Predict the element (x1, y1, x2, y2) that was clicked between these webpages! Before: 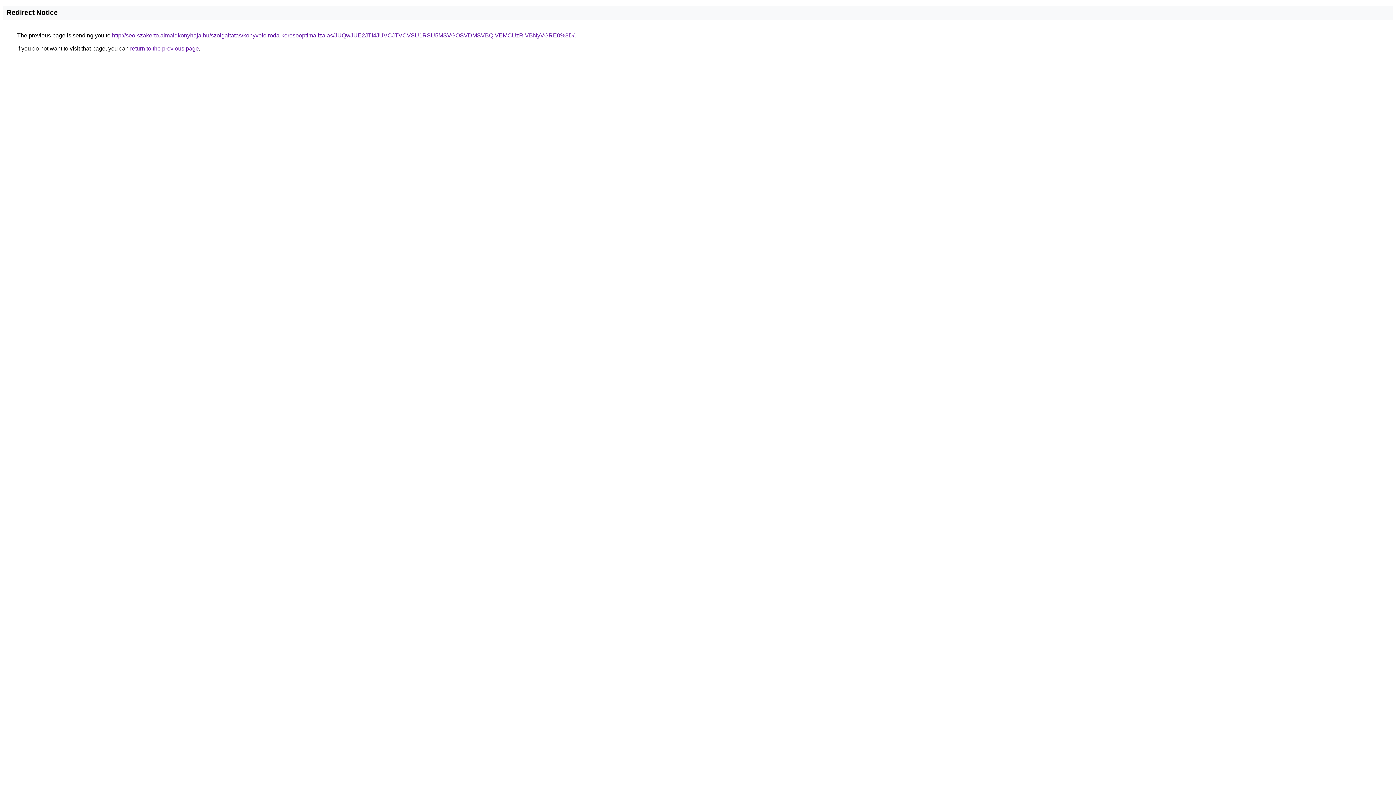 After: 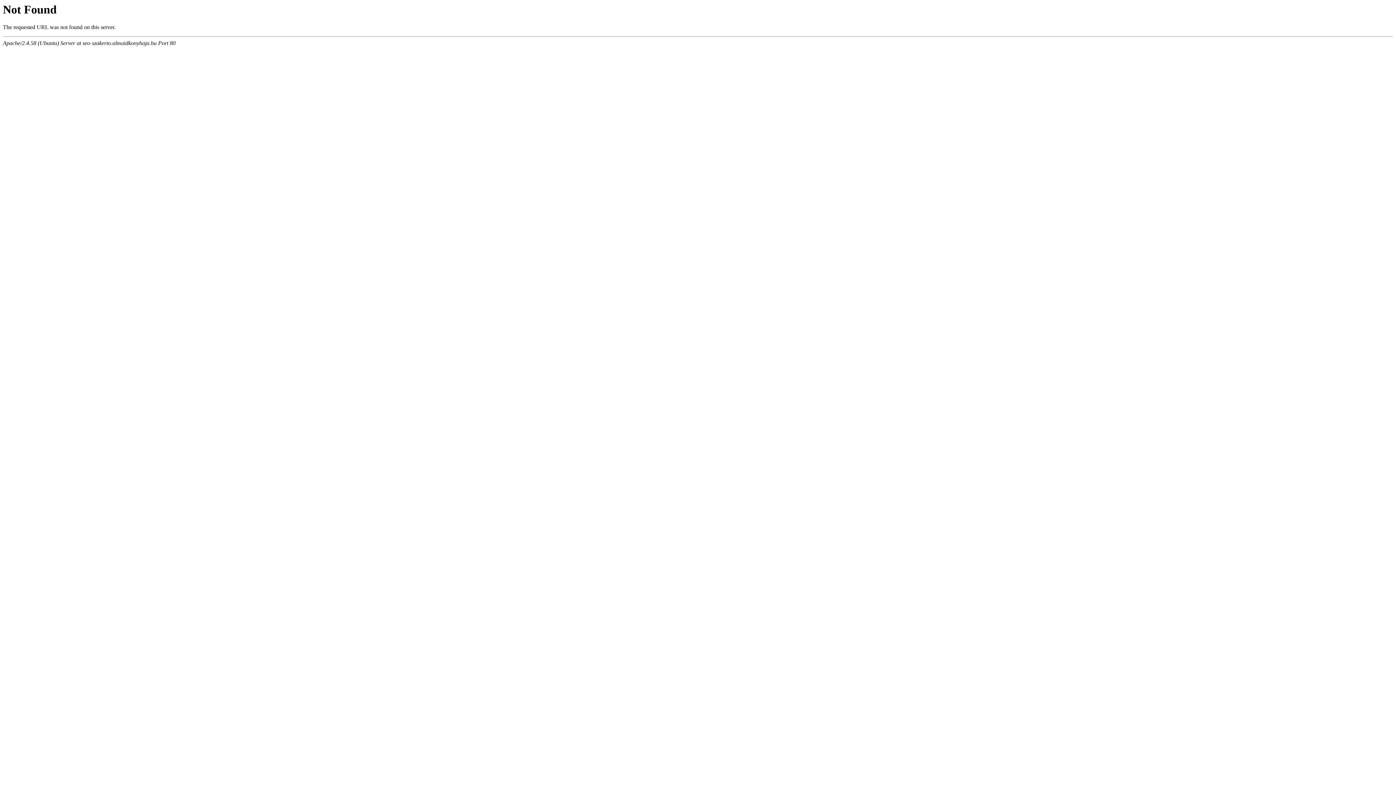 Action: bbox: (112, 32, 574, 38) label: http://seo-szakerto.almaidkonyhaja.hu/szolgaltatas/konyveloiroda-keresooptimalizalas/JUQwJUE2JTI4JUVCJTVCVSU1RSU5MSVGOSVDMSVBQiVEMCUzRiVBNyVGRE0%3D/